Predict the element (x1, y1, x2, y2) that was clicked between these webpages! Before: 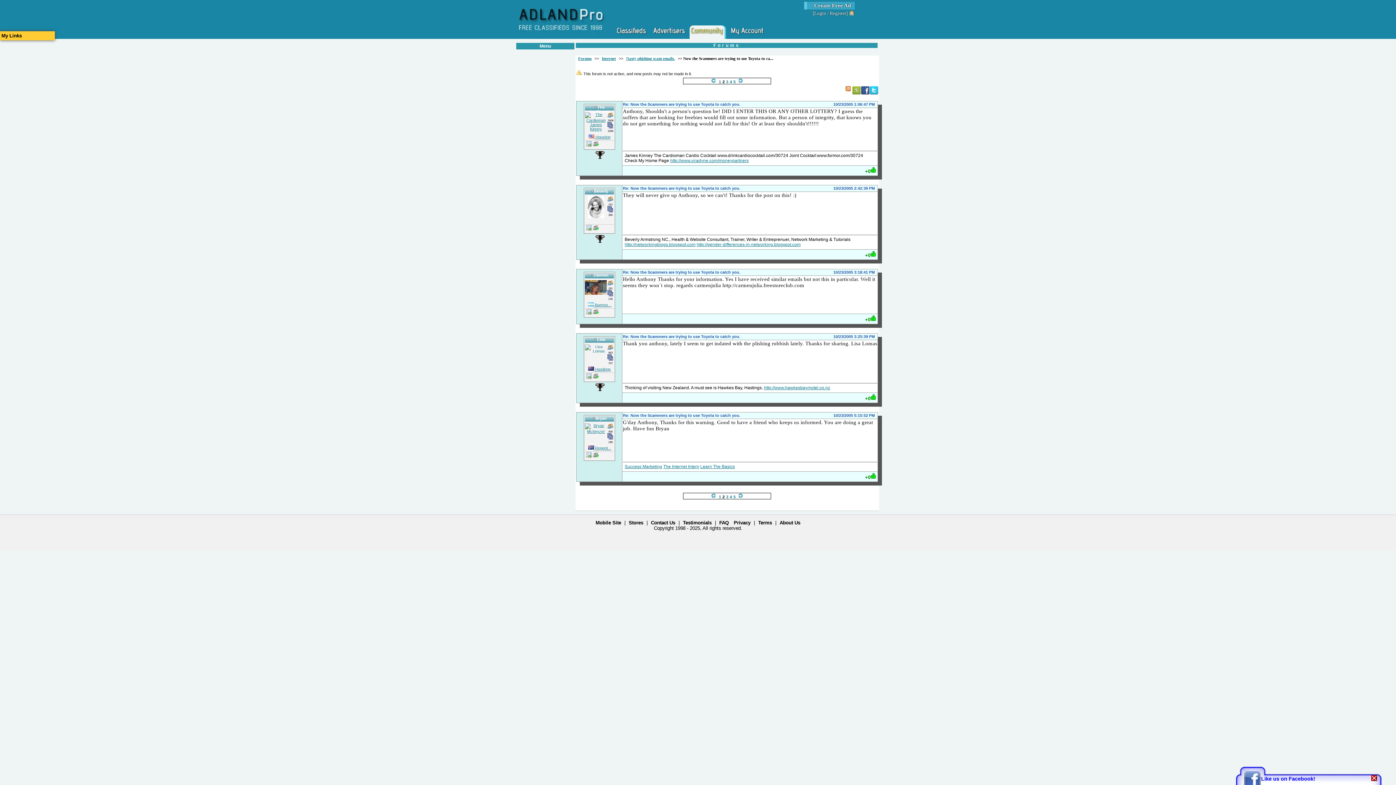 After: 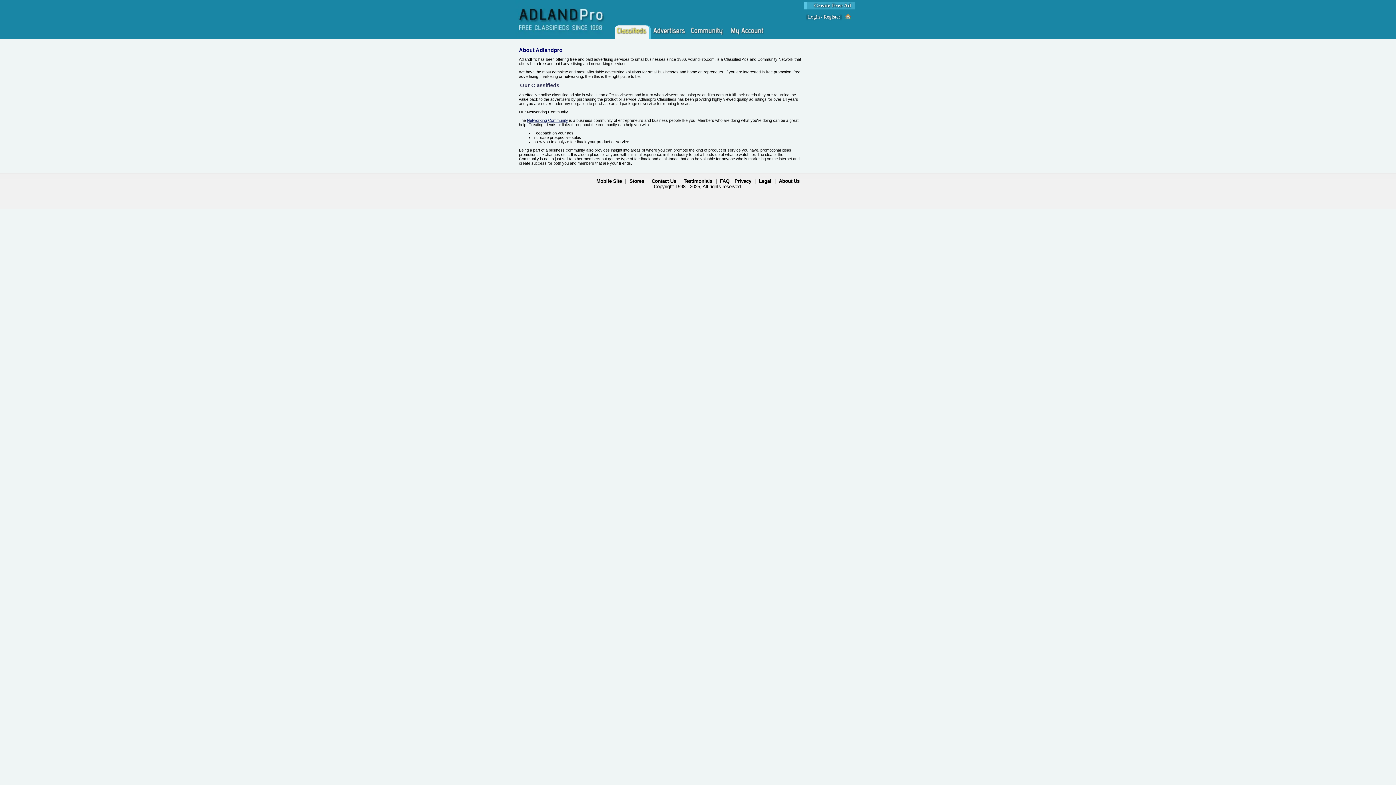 Action: label: About Us bbox: (779, 520, 800, 525)